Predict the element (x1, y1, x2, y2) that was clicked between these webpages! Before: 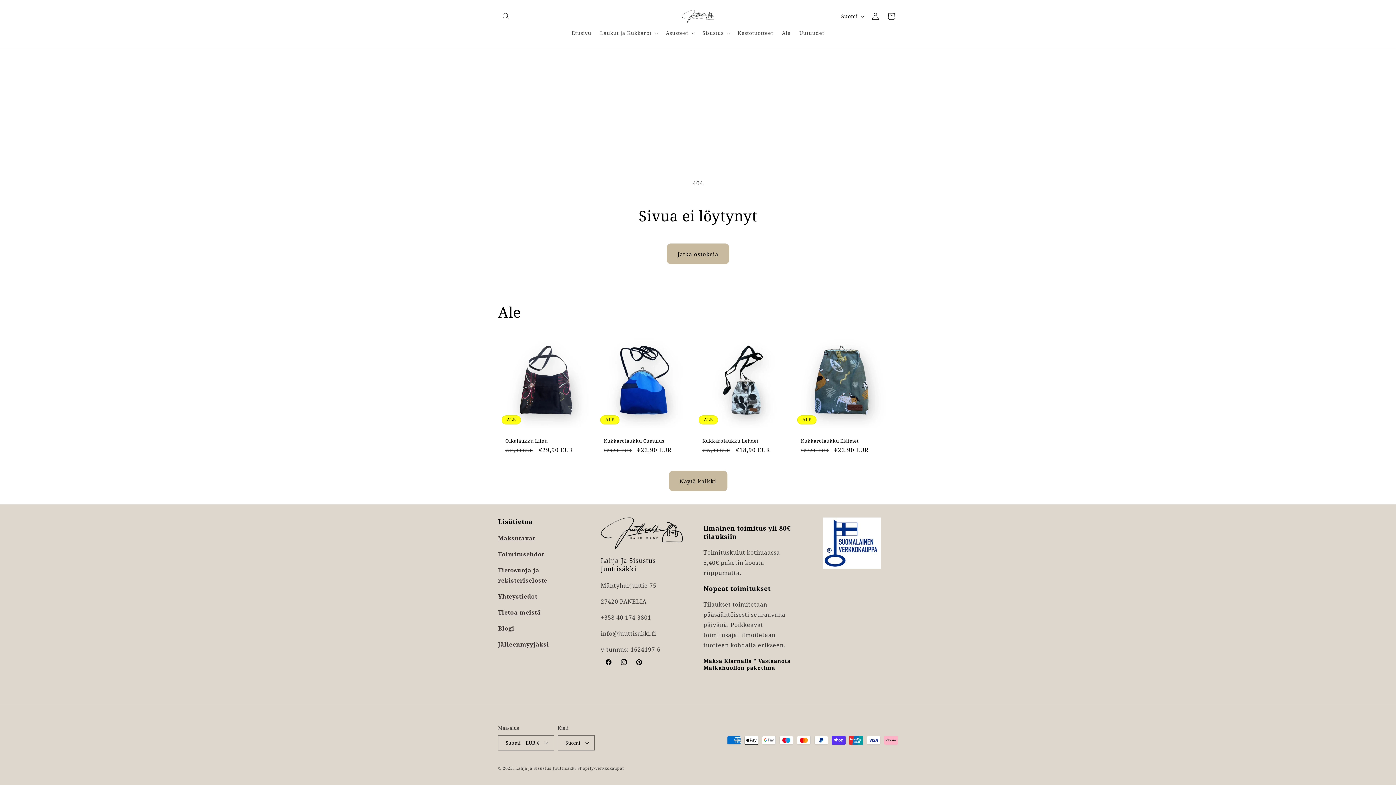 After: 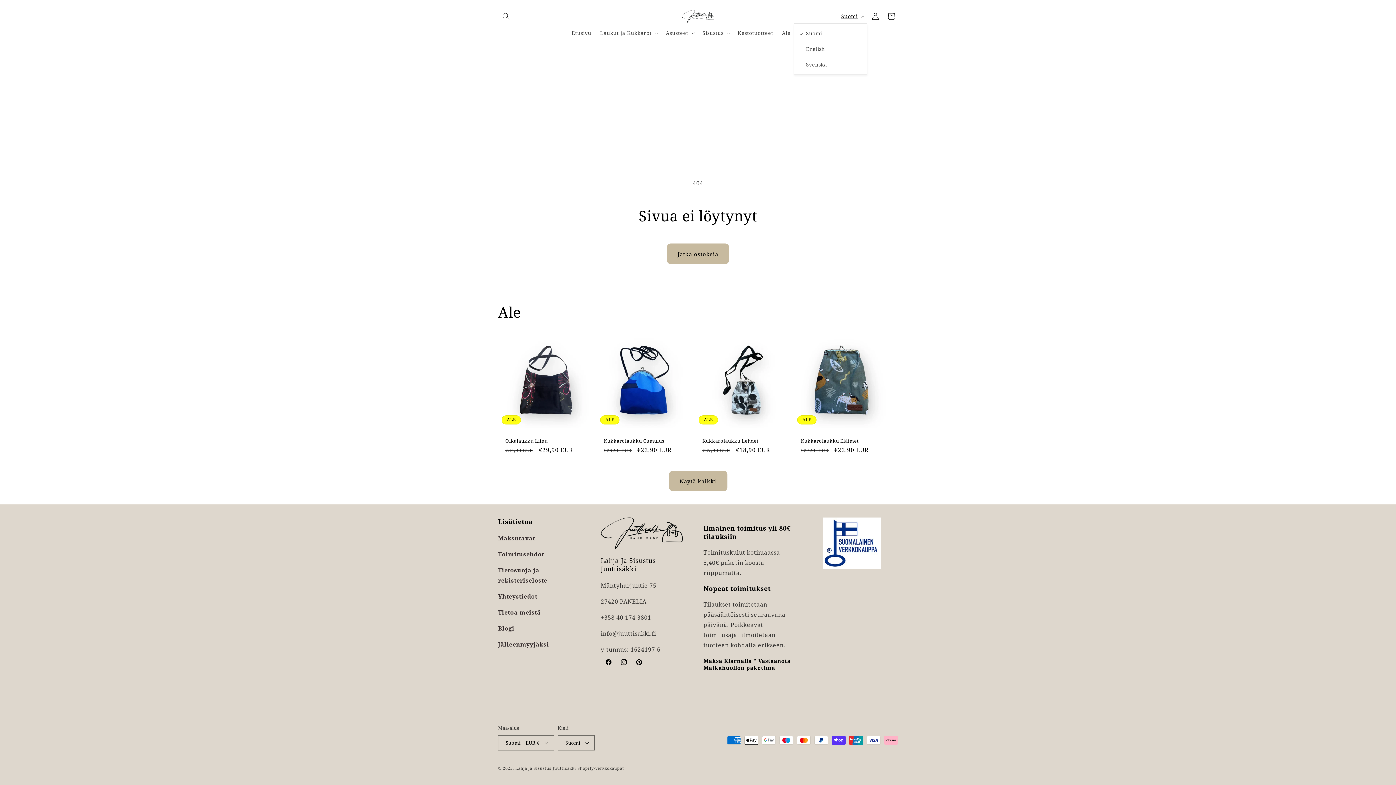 Action: bbox: (837, 9, 867, 23) label: Suomi